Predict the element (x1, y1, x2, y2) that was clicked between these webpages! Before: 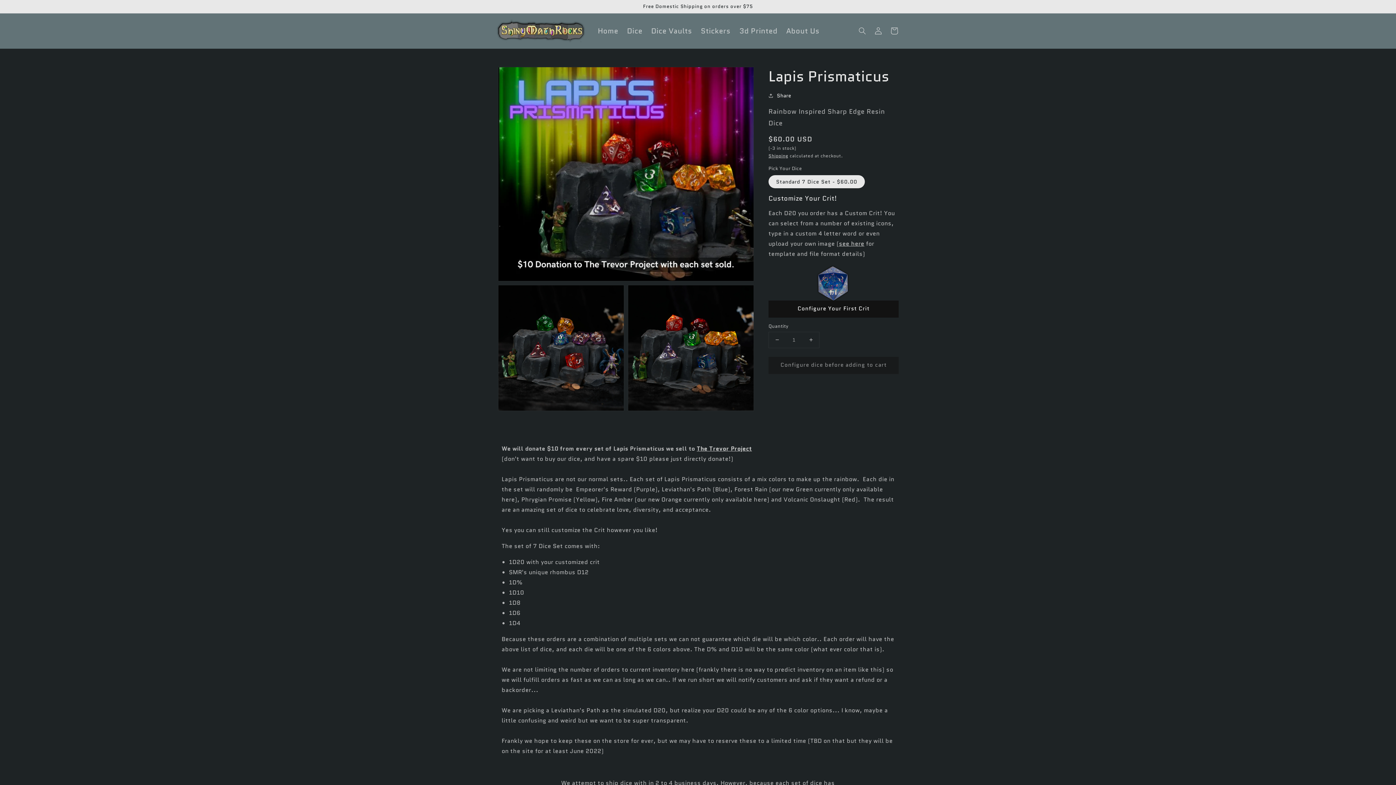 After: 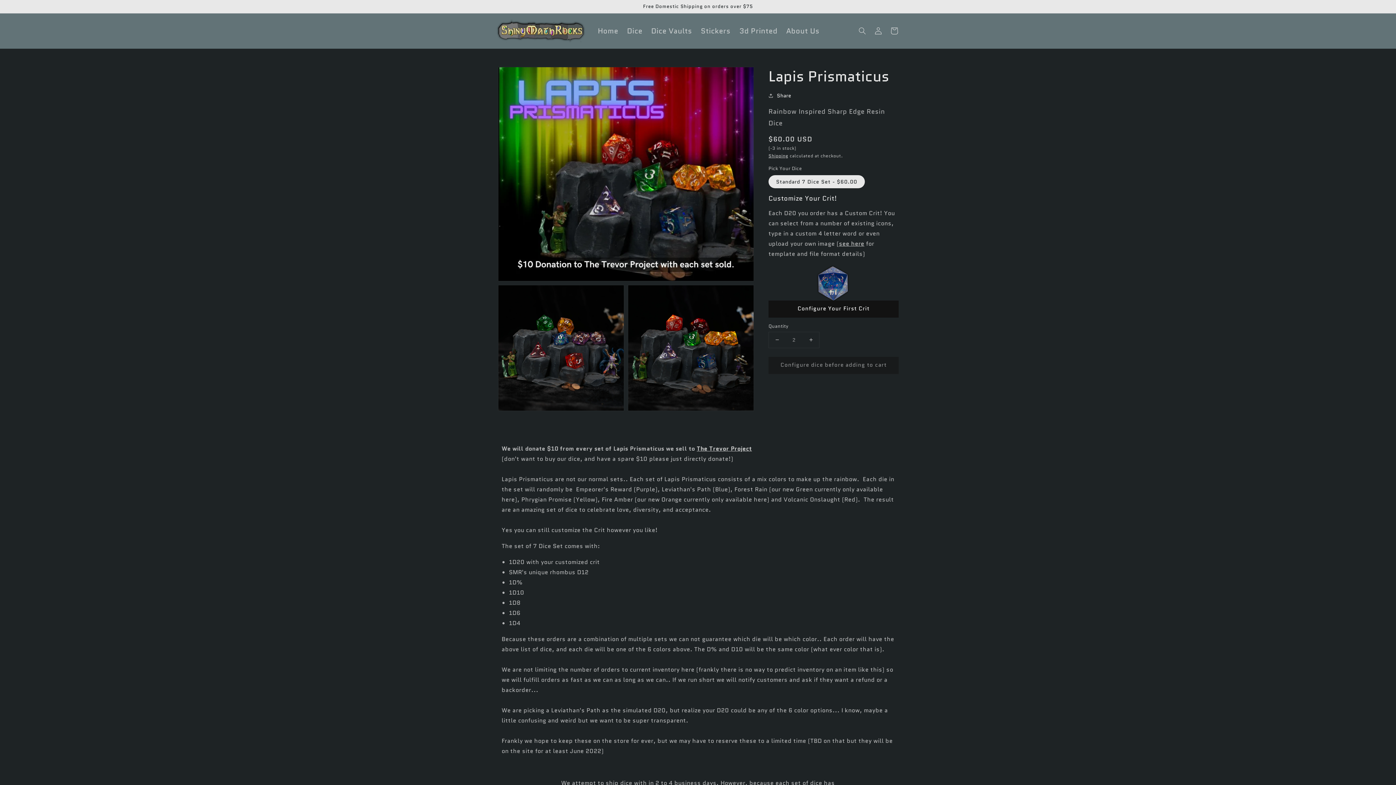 Action: label: Increase quantity for Lapis Prismaticus bbox: (802, 332, 819, 347)